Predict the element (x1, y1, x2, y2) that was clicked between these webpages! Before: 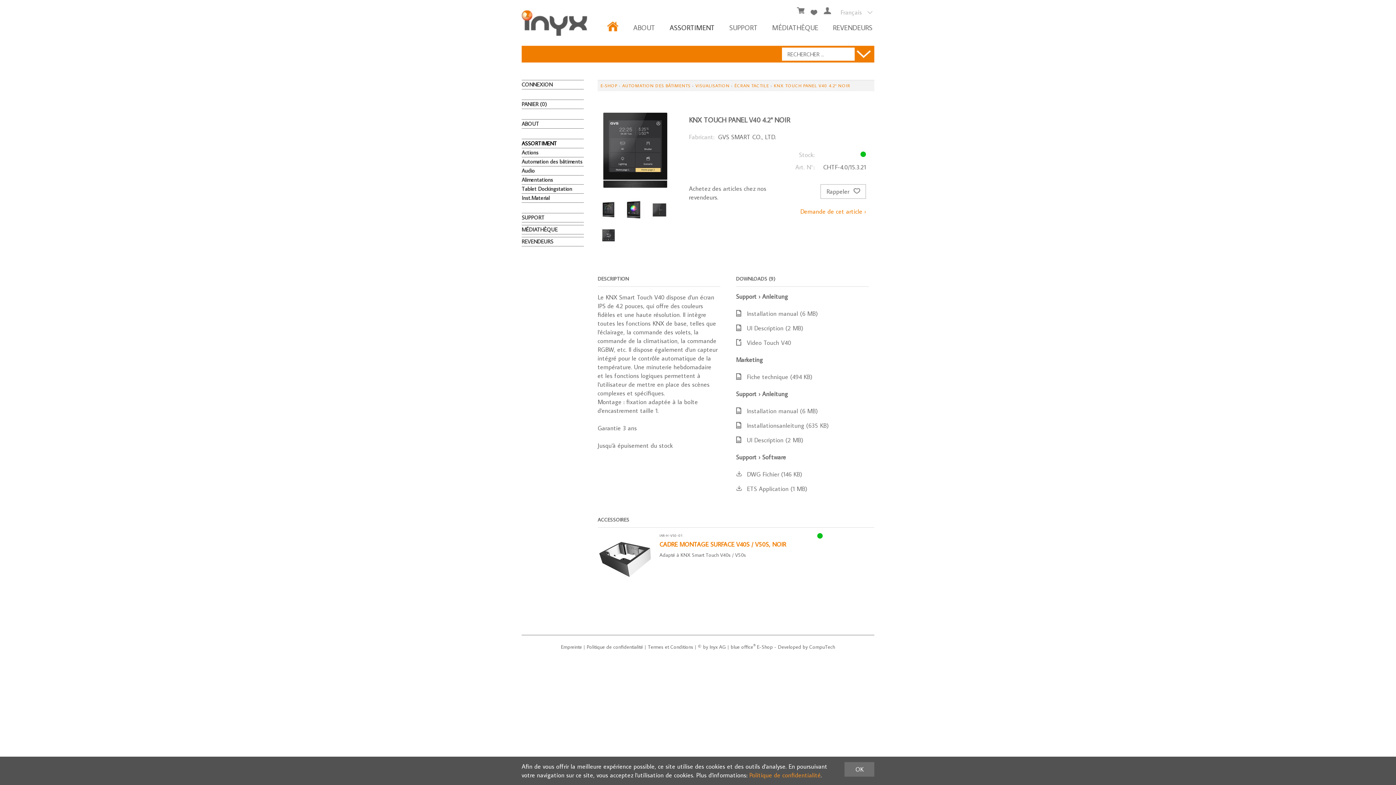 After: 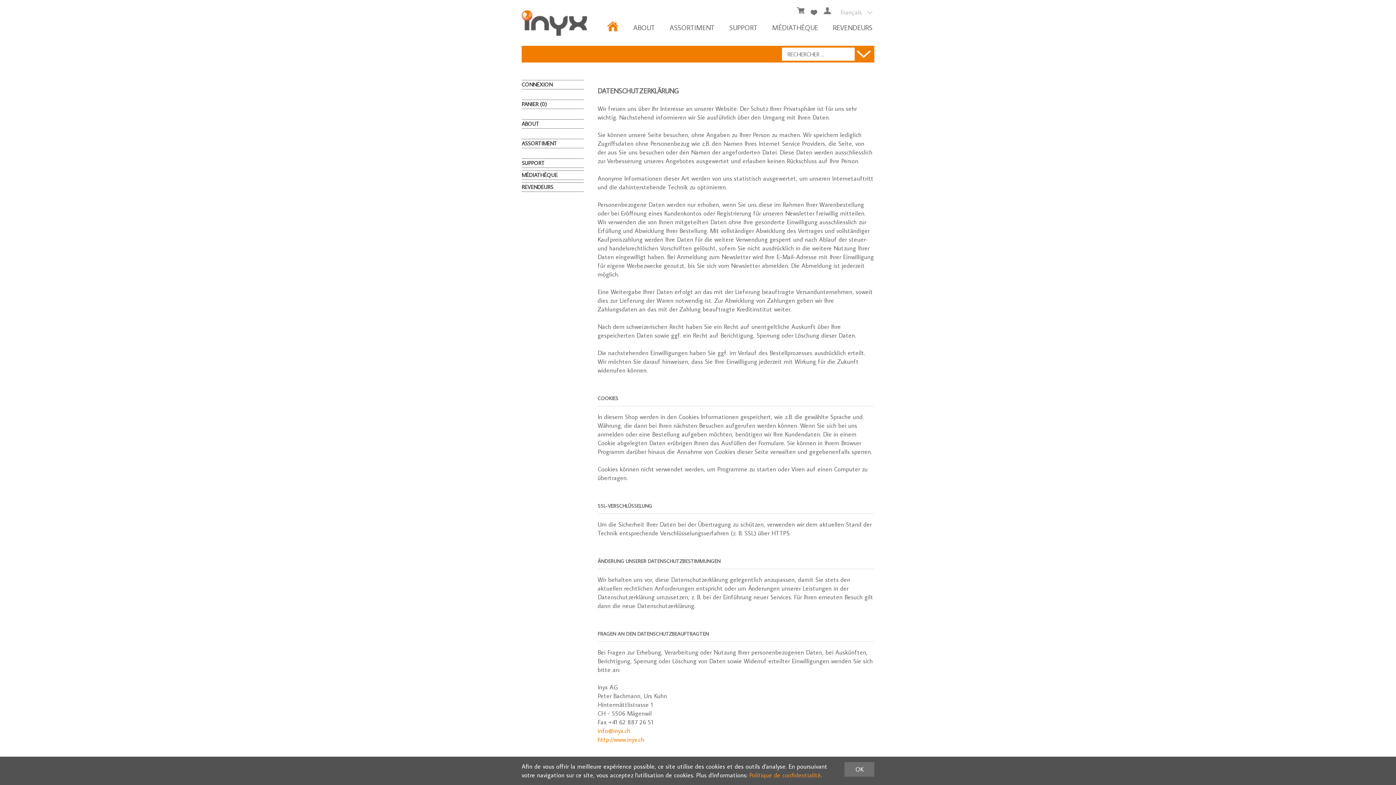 Action: bbox: (749, 771, 821, 779) label: Politique de confidentialité